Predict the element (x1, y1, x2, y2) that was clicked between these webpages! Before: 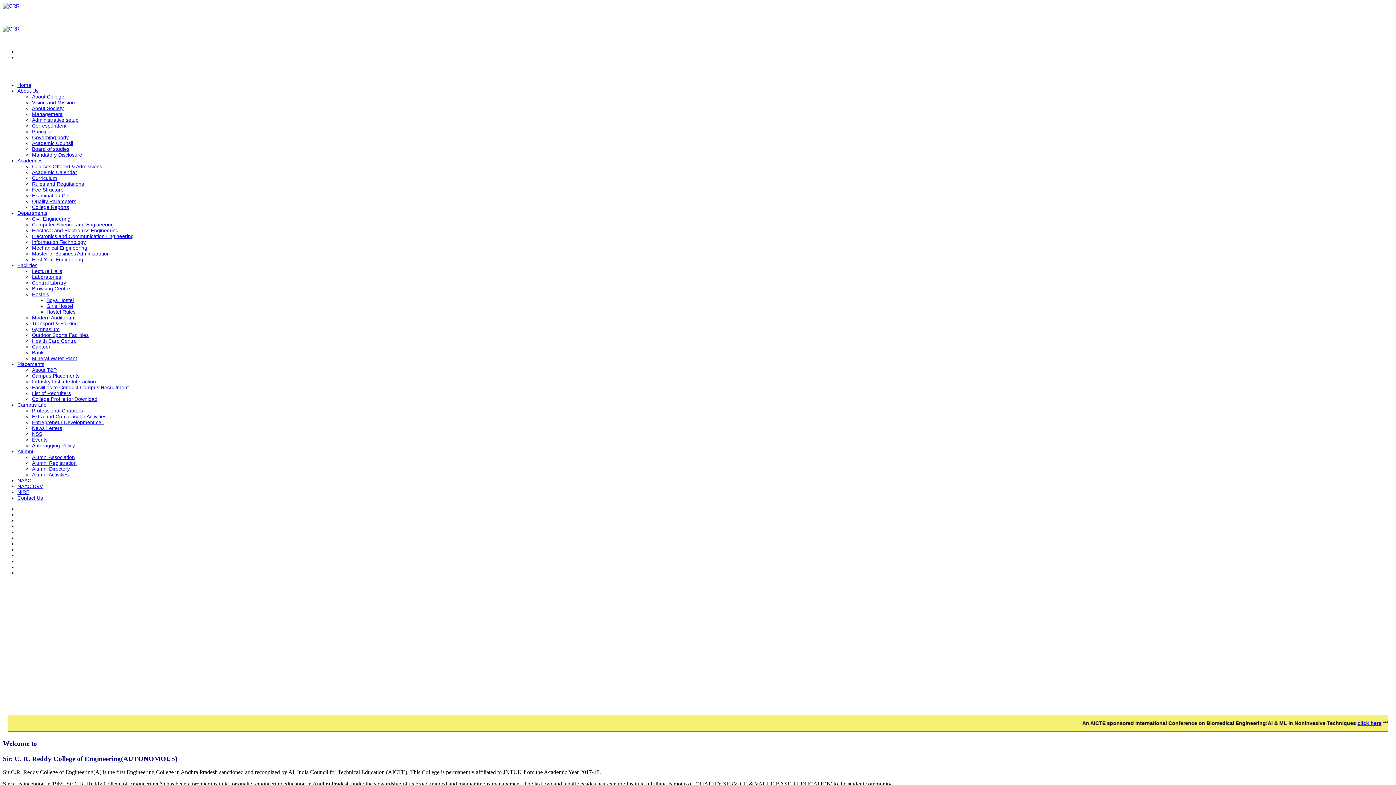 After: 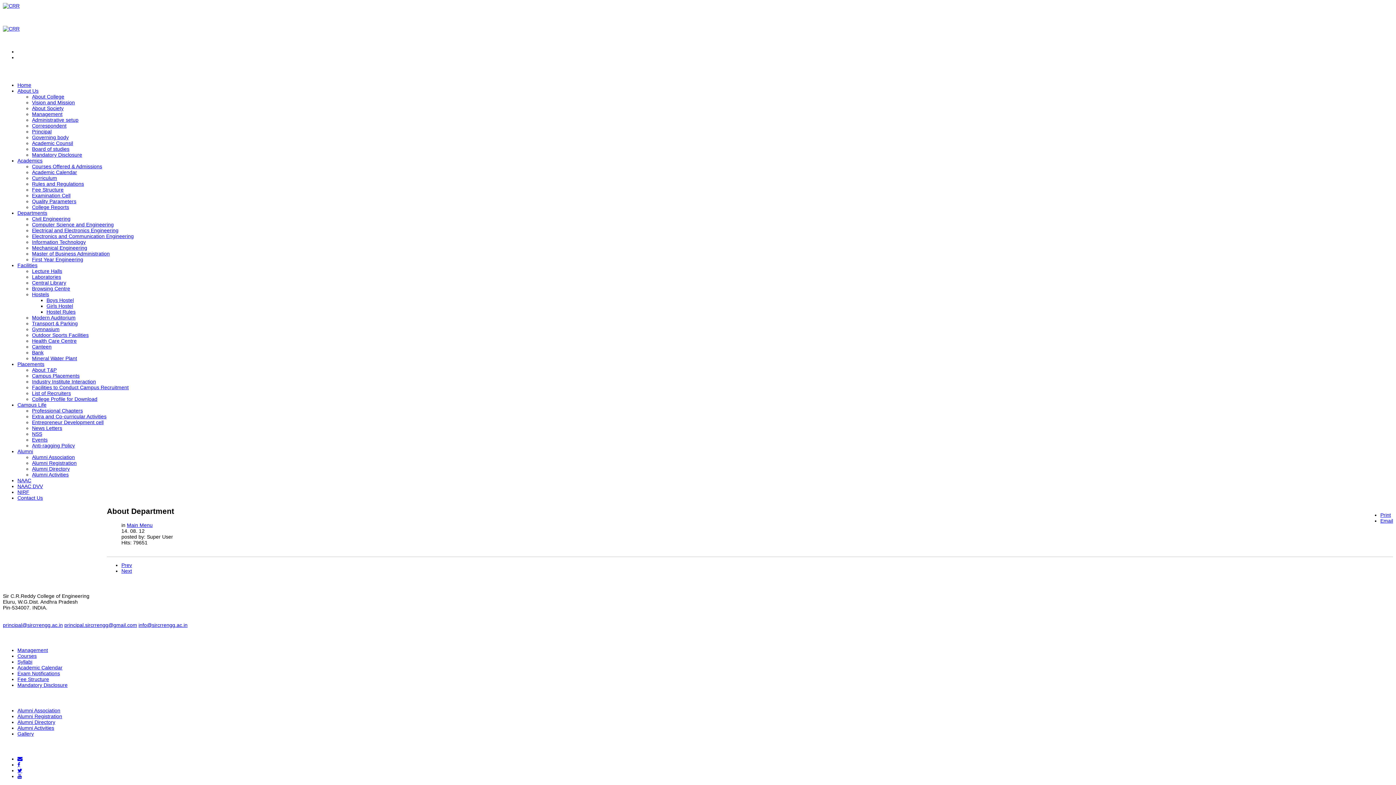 Action: label: Electronics and Communication Engineering bbox: (32, 233, 133, 239)